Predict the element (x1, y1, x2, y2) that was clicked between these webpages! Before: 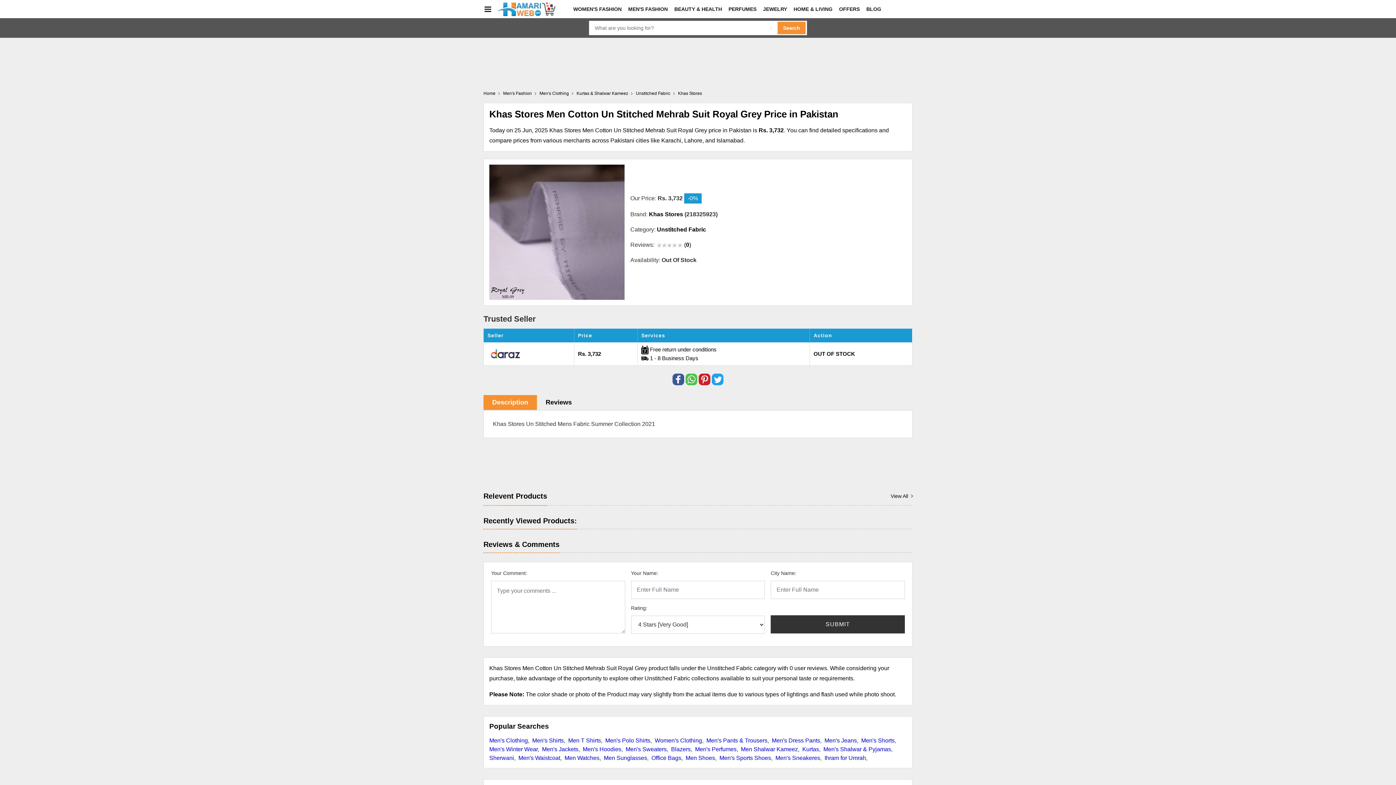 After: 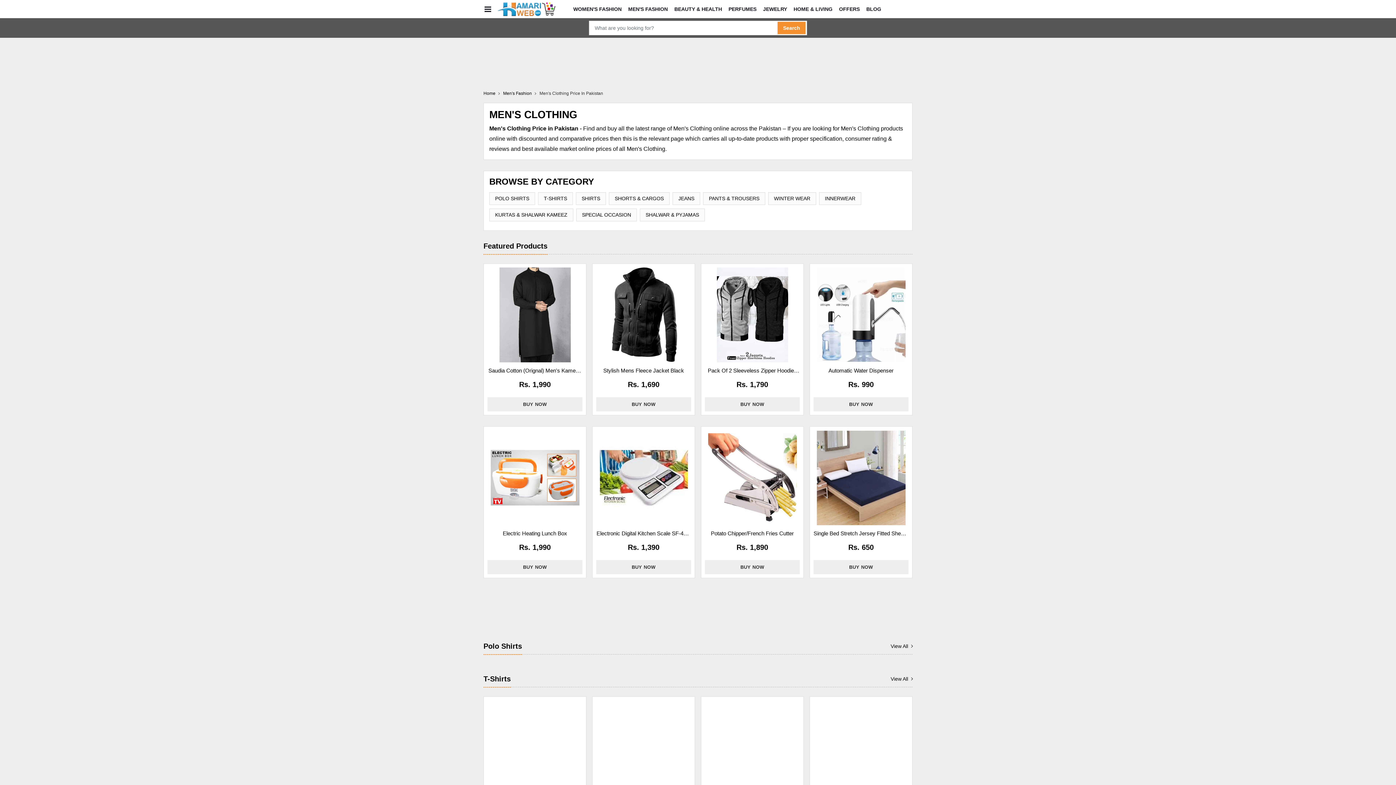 Action: label: Men's Clothing bbox: (489, 737, 528, 744)